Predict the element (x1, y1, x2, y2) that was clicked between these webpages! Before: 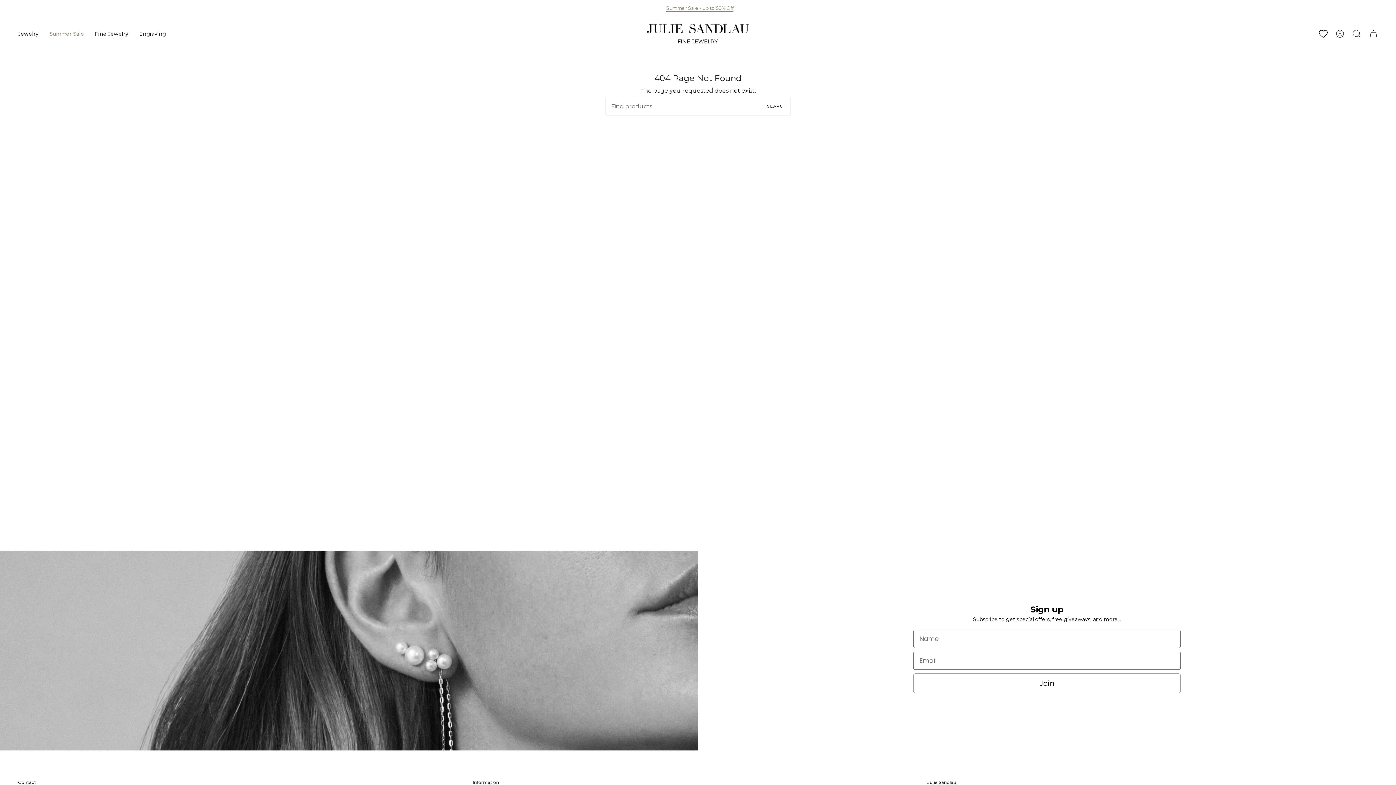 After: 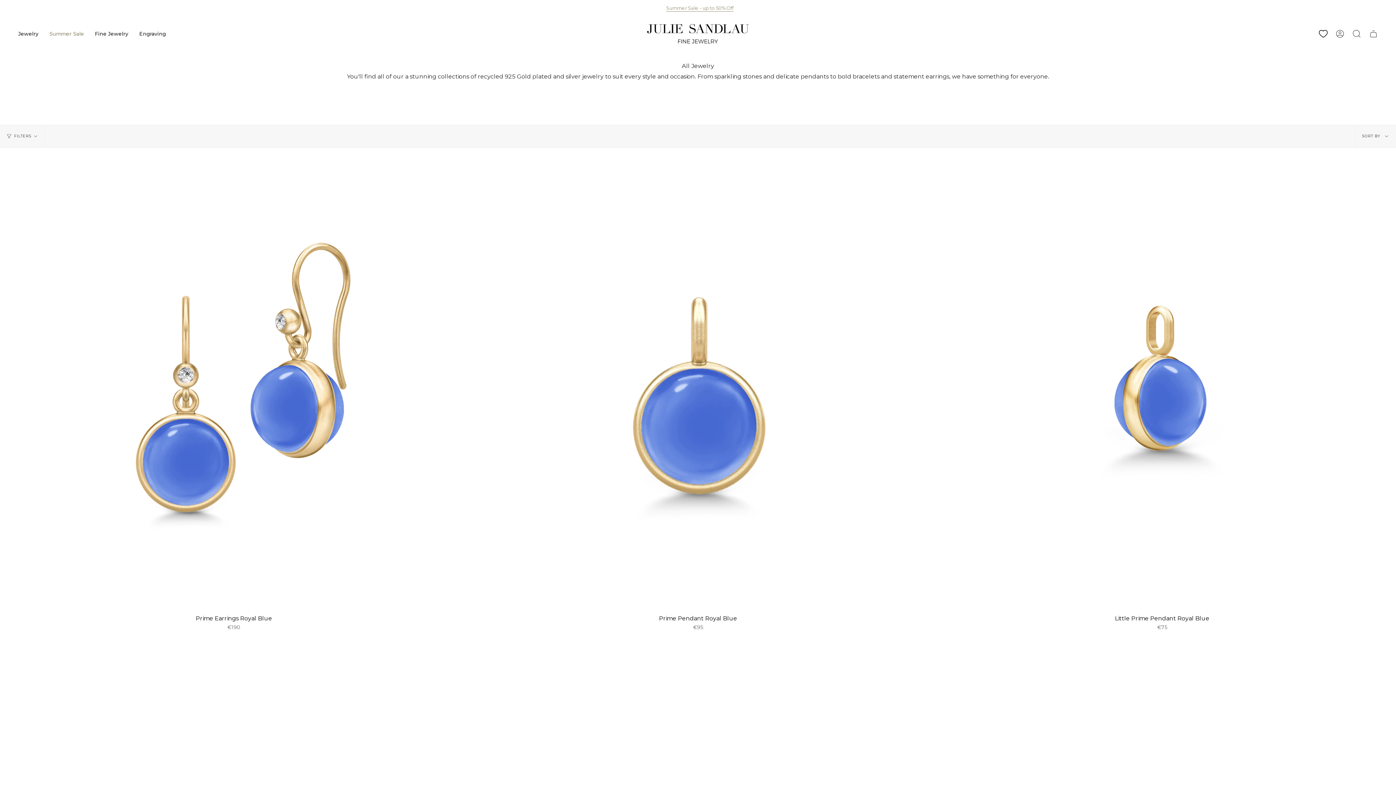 Action: label: Jewelry bbox: (12, 16, 44, 51)